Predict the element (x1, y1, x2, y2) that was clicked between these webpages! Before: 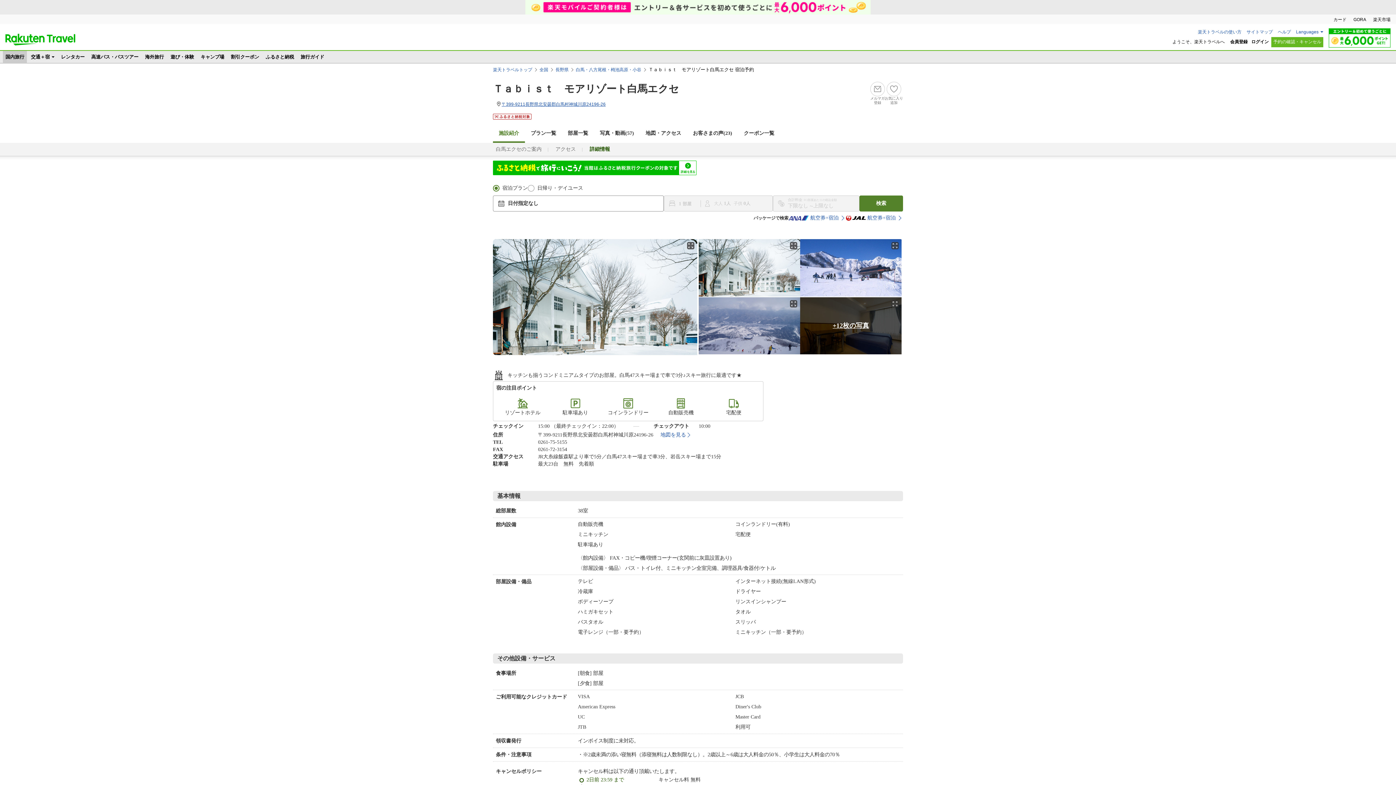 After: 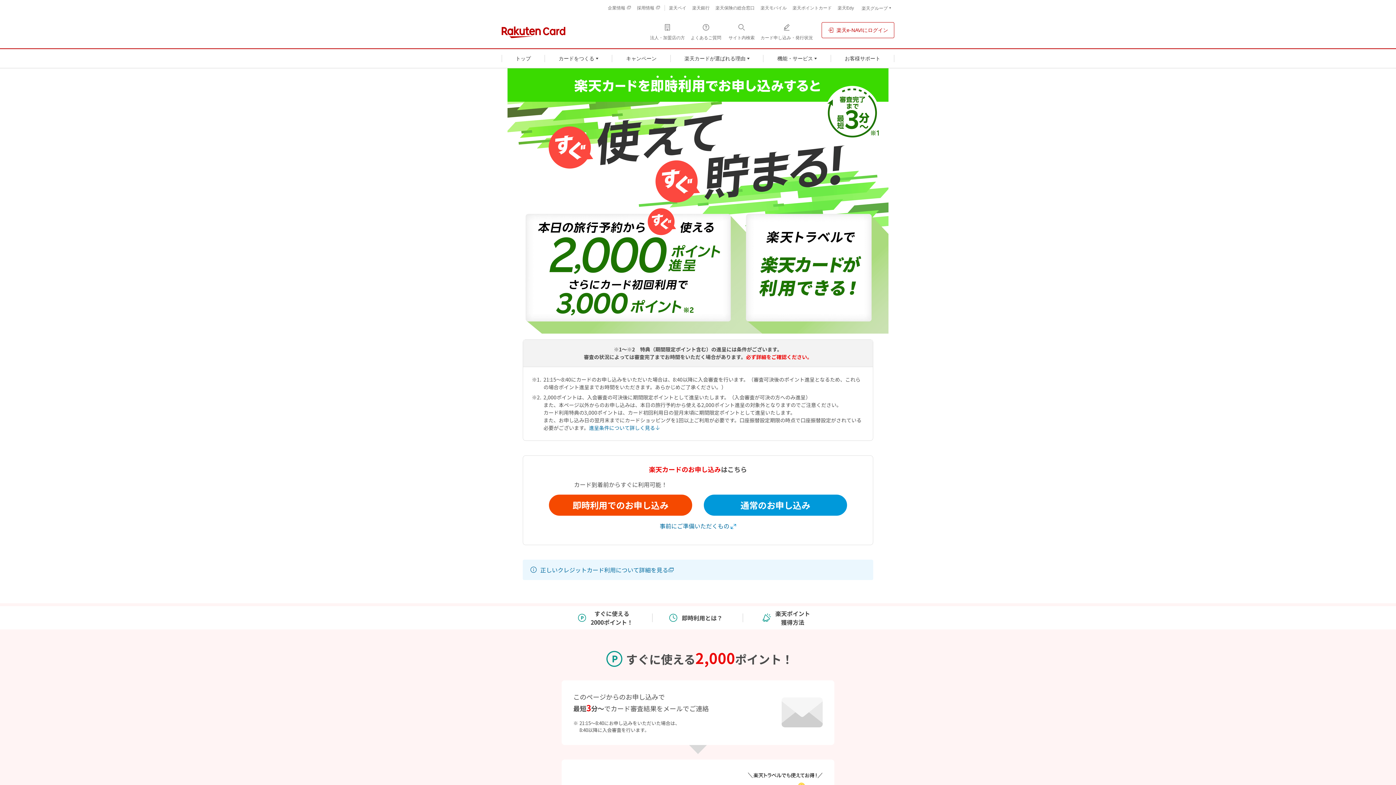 Action: bbox: (1333, 17, 1346, 22) label: カード